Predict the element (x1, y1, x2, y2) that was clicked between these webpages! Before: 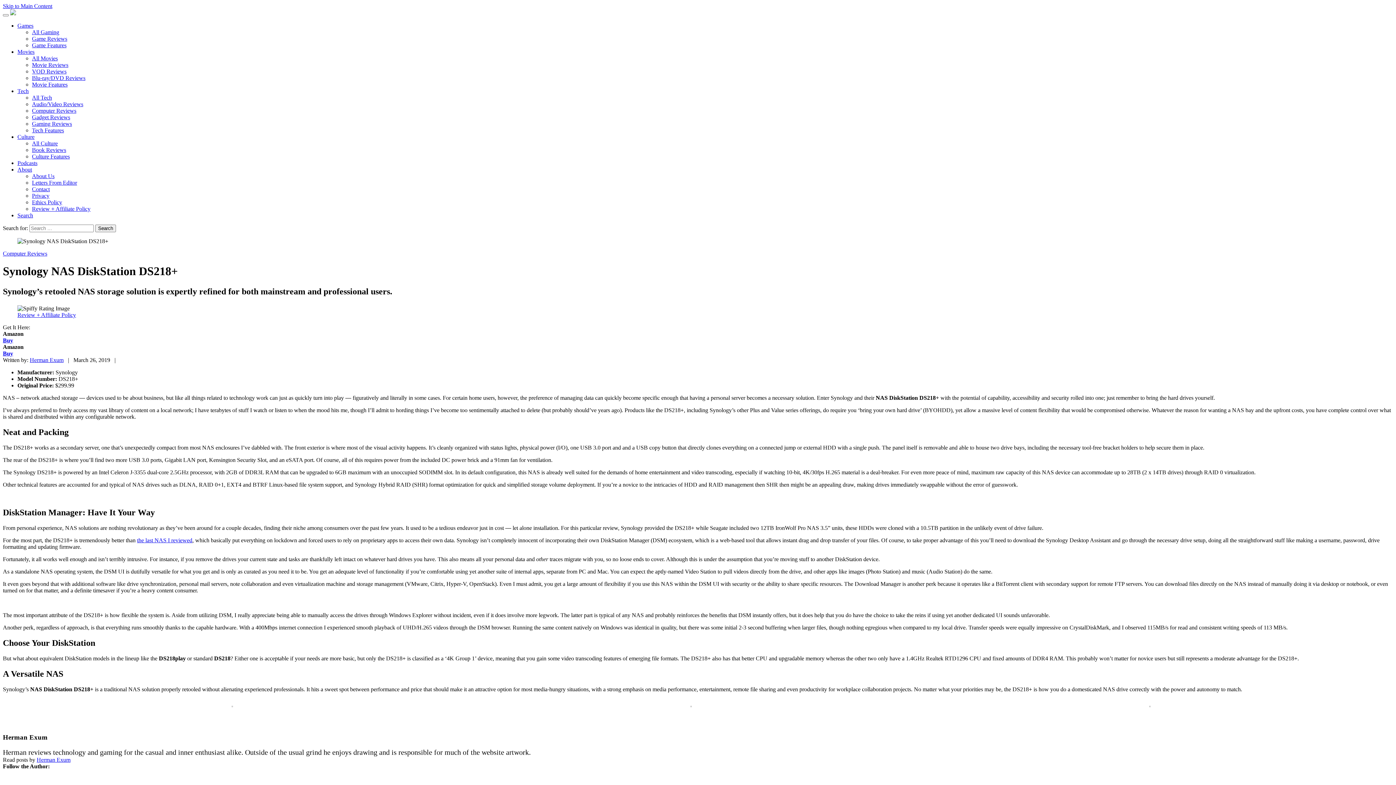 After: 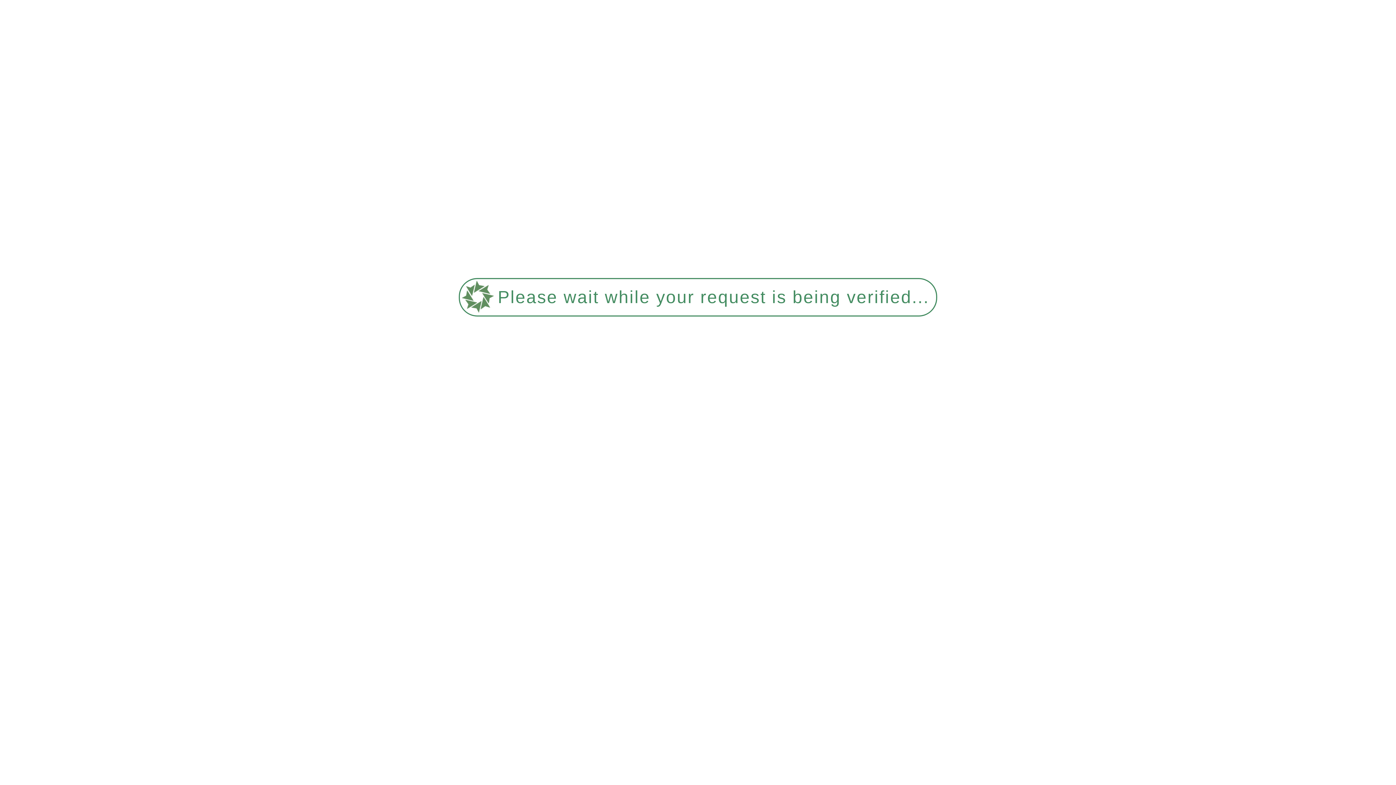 Action: bbox: (17, 22, 33, 28) label: Games